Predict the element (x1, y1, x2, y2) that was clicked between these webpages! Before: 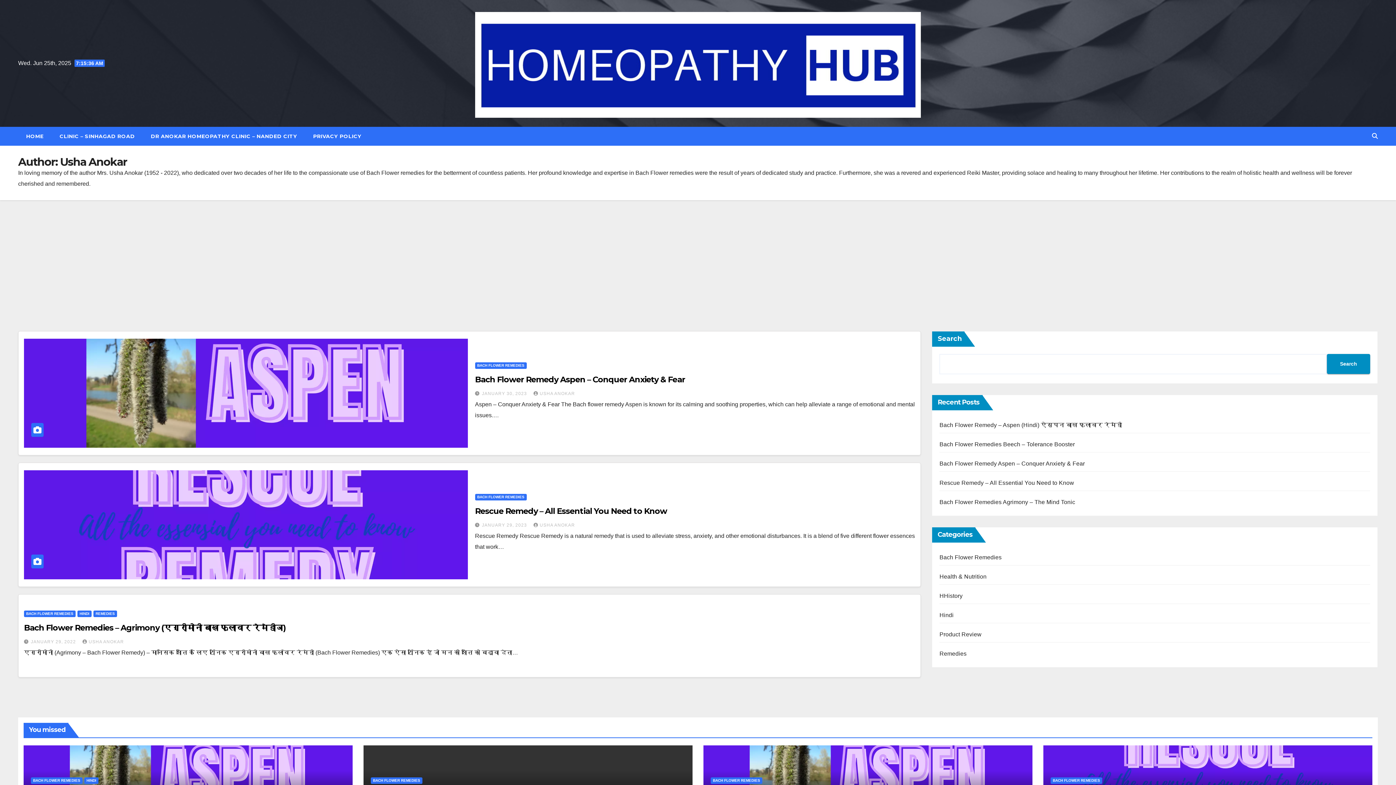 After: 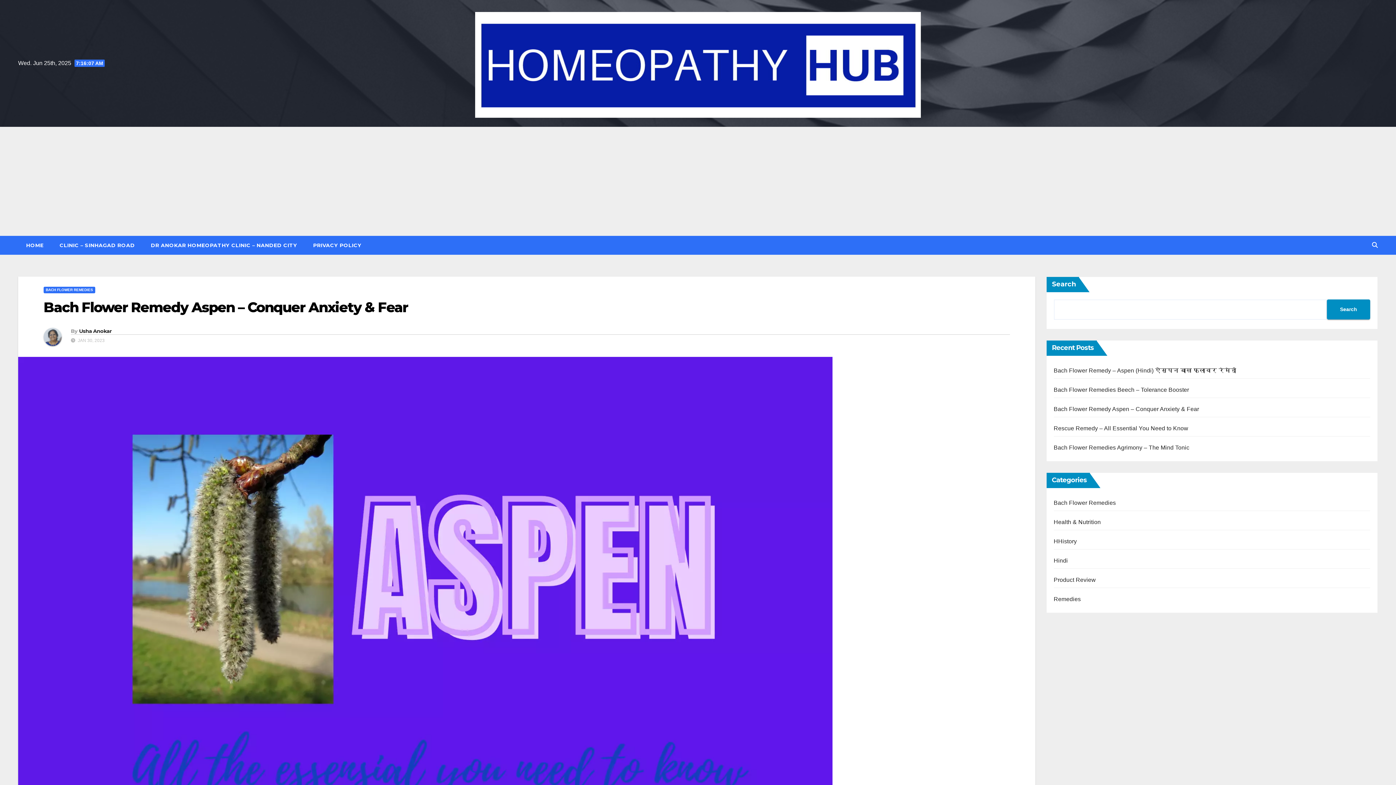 Action: label: Bach Flower Remedy Aspen – Conquer Anxiety & Fear bbox: (939, 460, 1085, 466)